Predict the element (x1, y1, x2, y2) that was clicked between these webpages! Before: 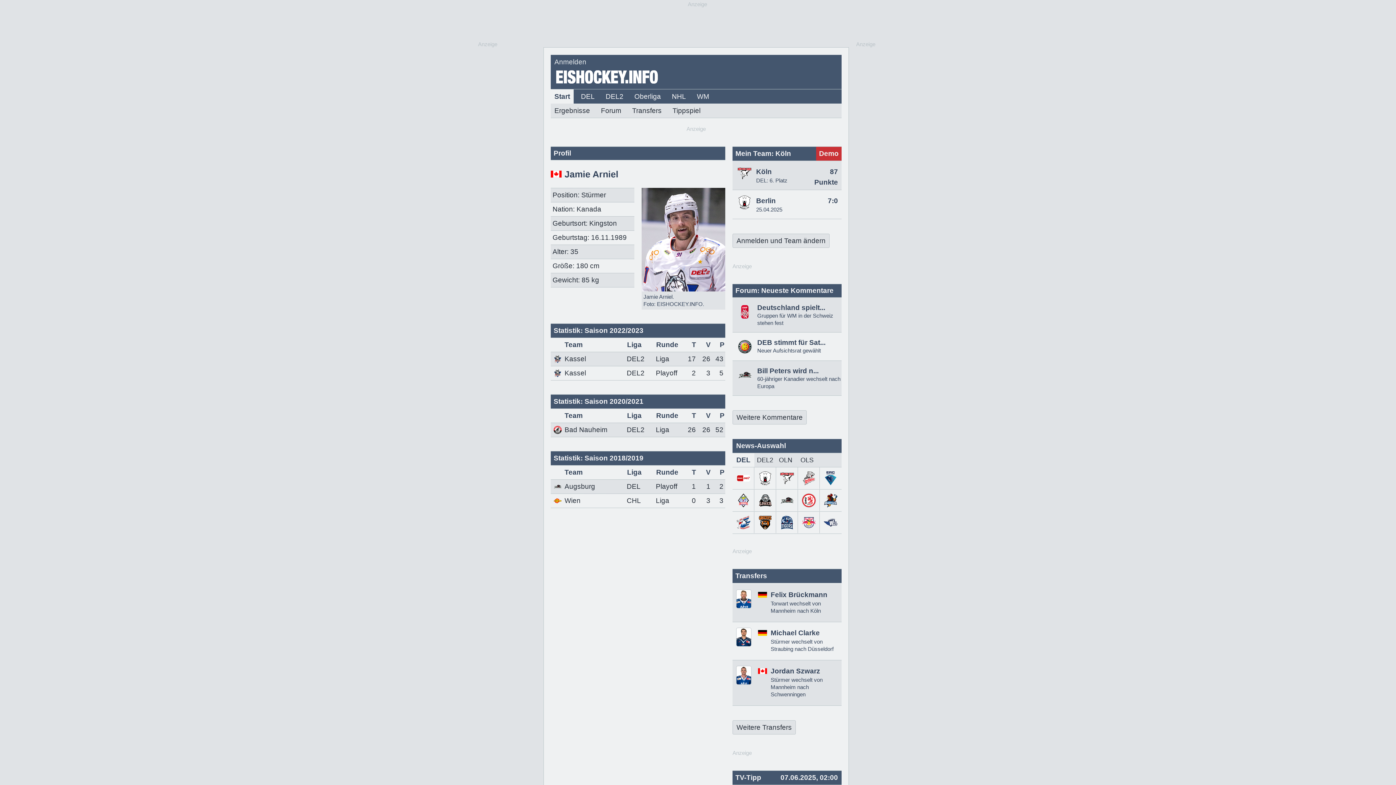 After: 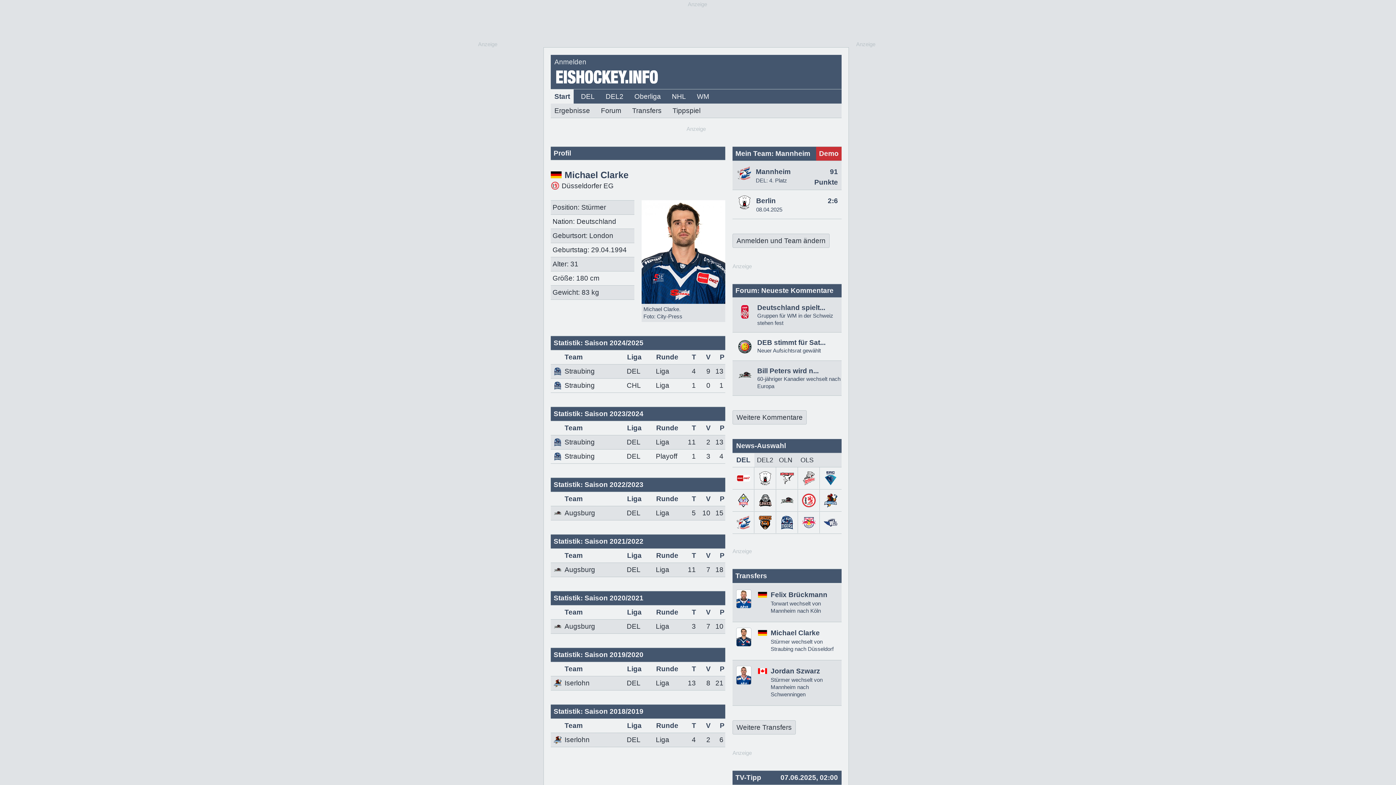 Action: label: Michael Clarke bbox: (770, 629, 820, 637)